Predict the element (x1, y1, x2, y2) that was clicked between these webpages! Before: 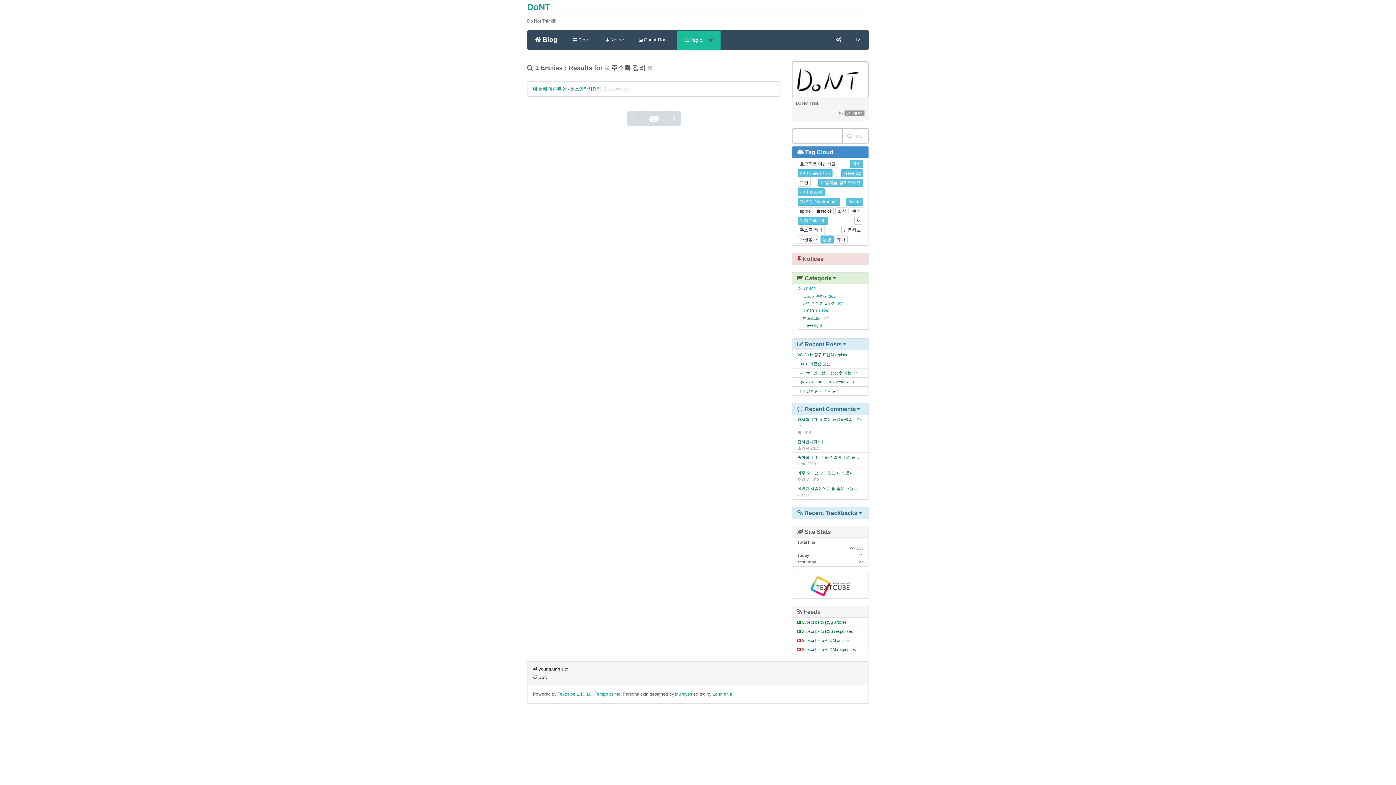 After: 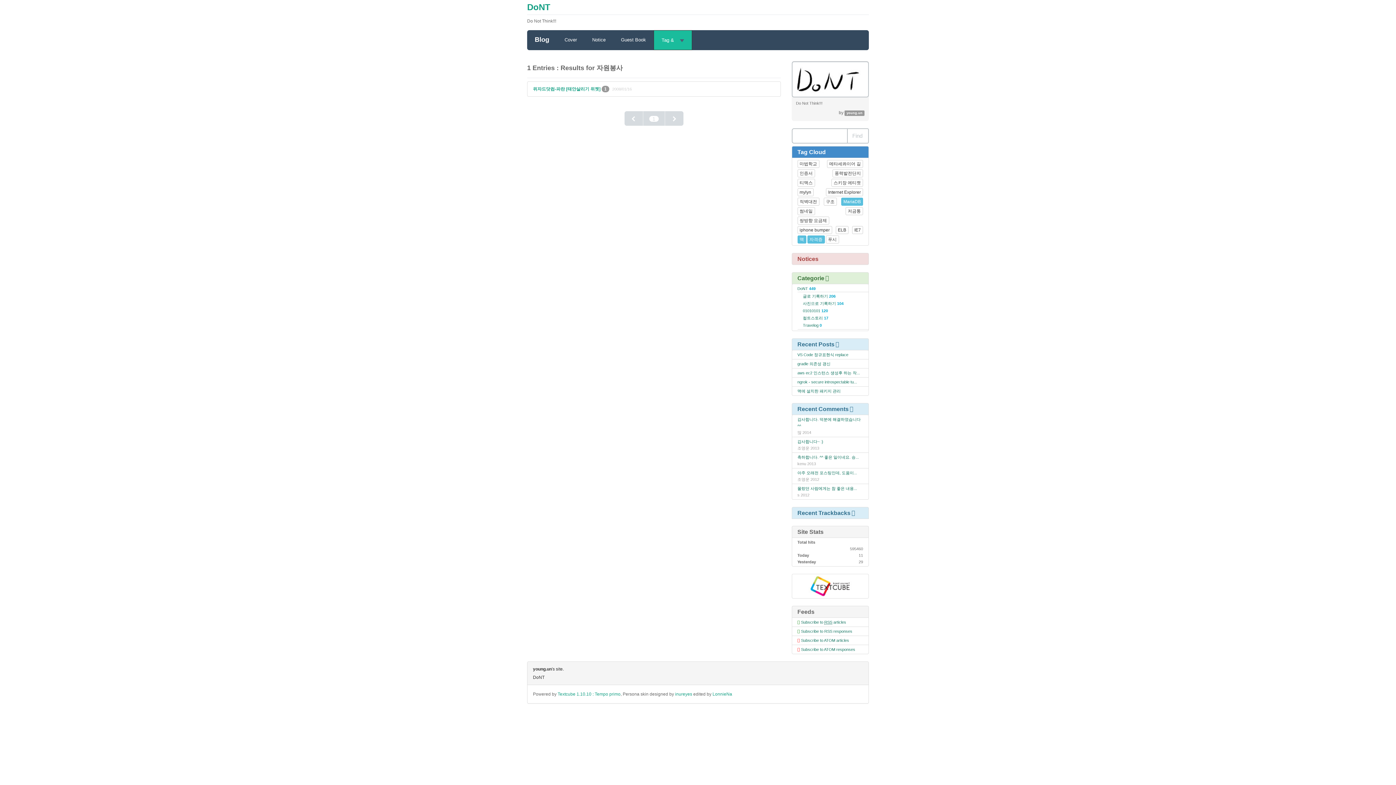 Action: bbox: (797, 235, 819, 243) label: 자원봉사